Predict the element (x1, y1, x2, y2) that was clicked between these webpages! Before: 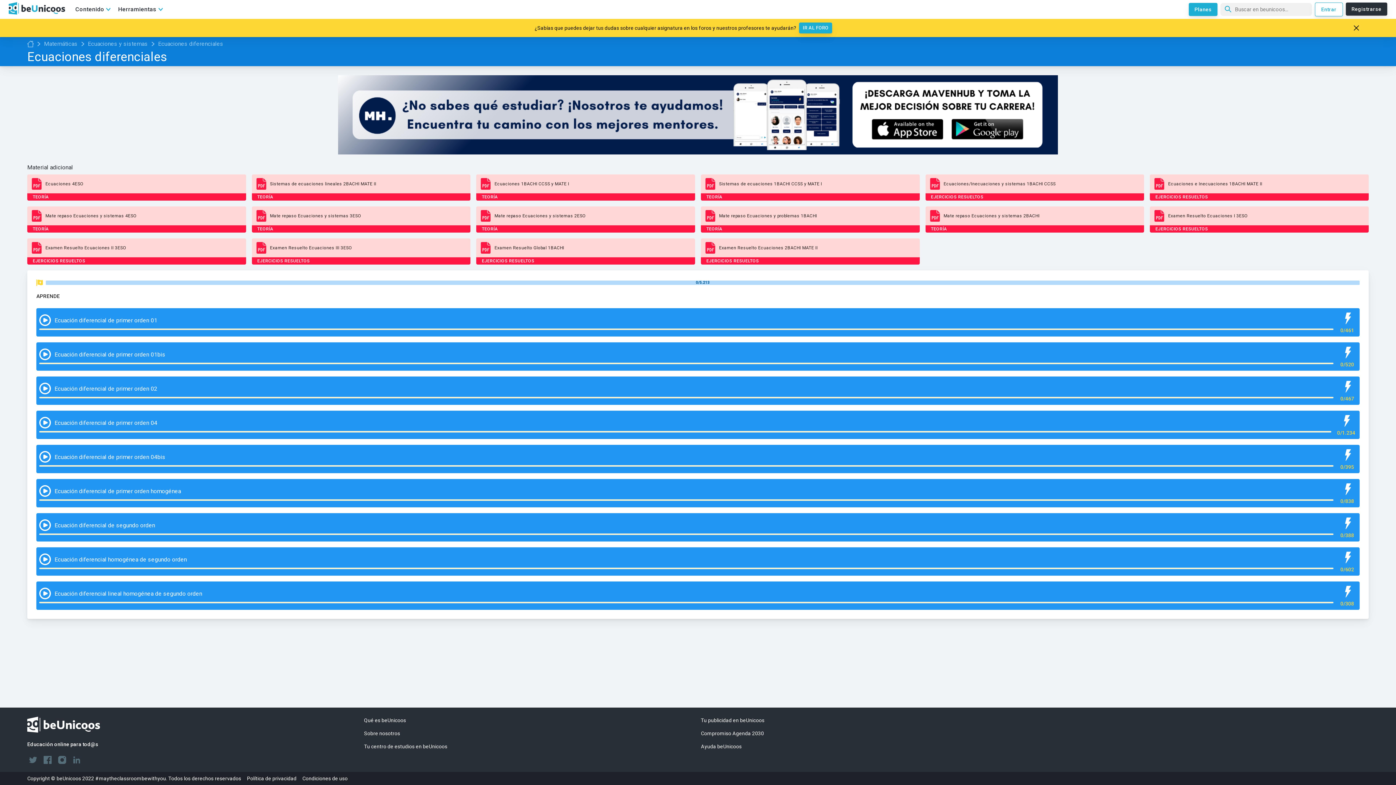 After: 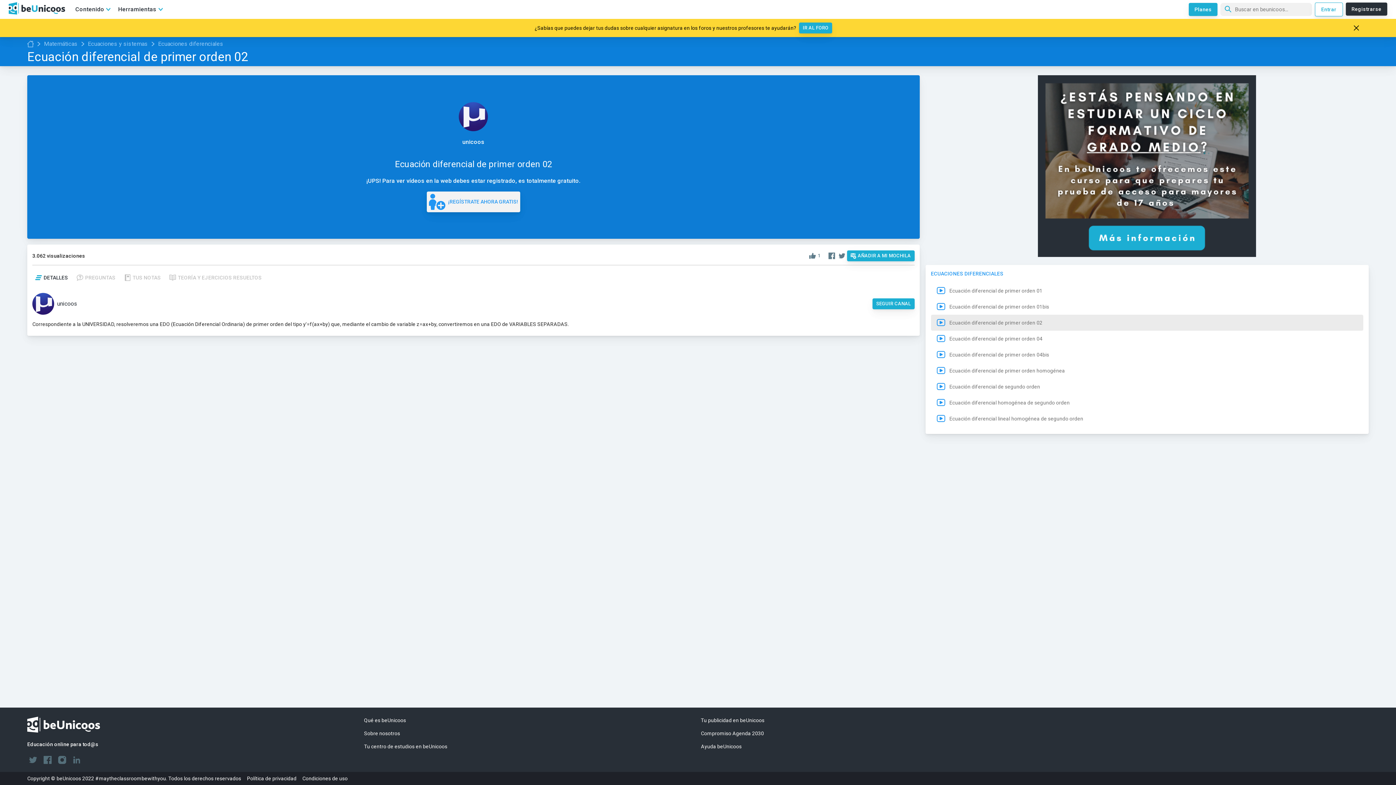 Action: bbox: (39, 378, 1357, 403) label: Ecuación diferencial de primer orden 02
0/467